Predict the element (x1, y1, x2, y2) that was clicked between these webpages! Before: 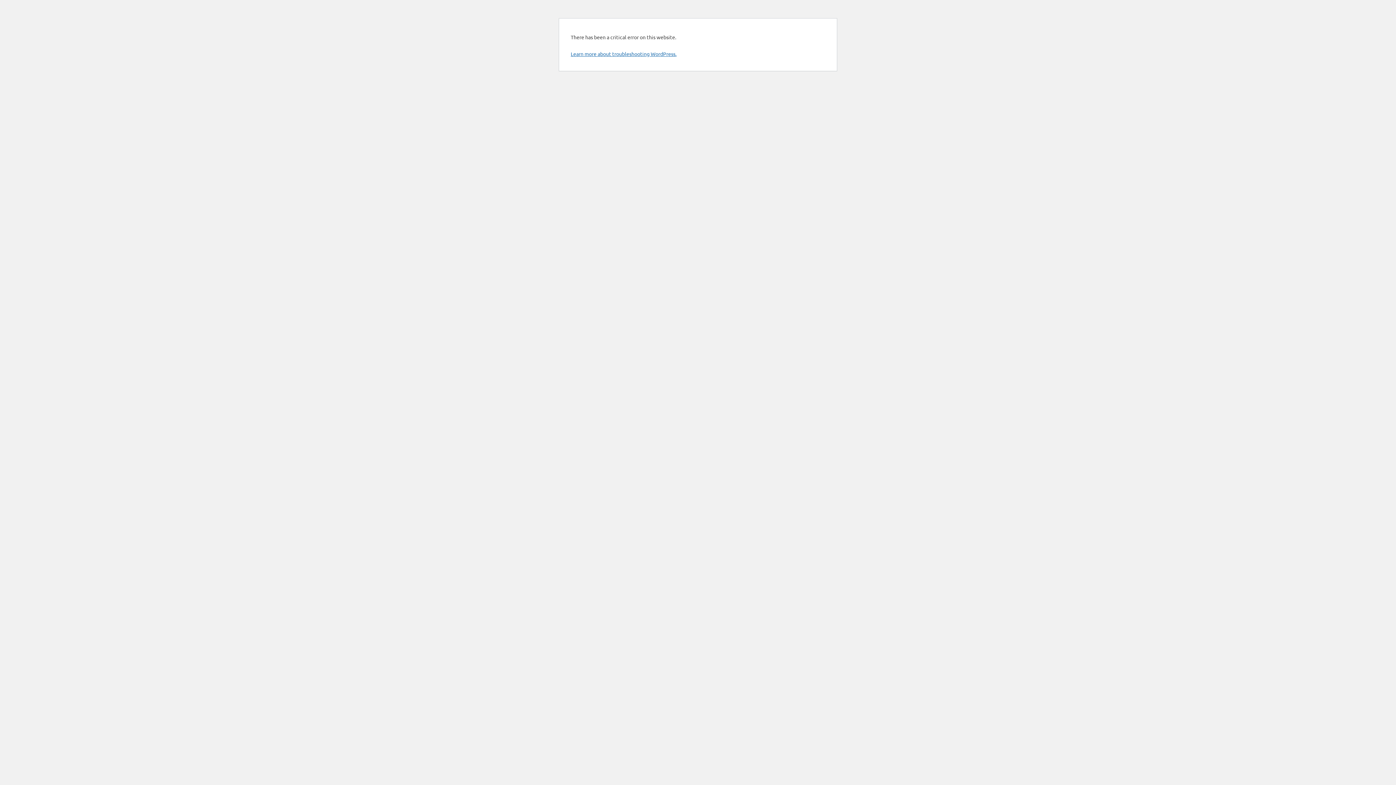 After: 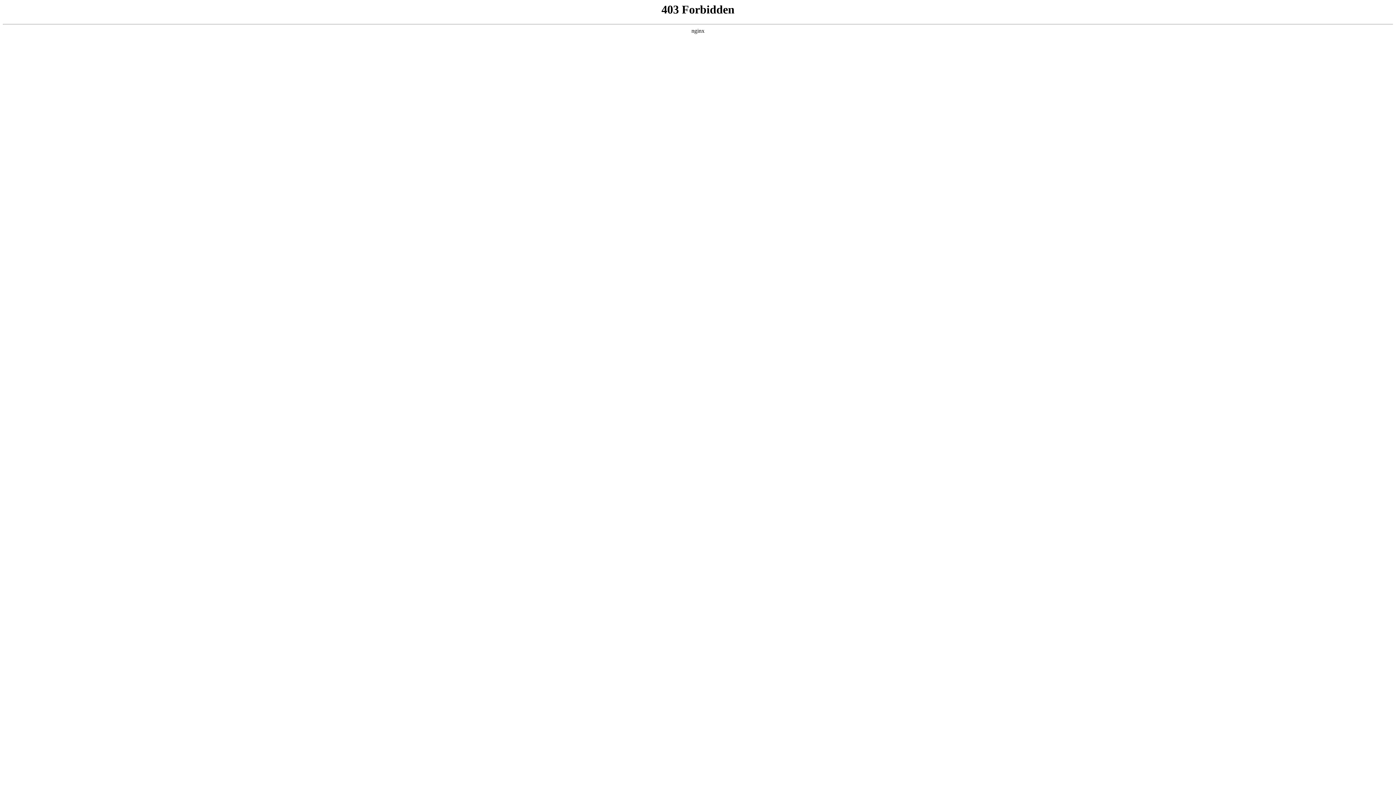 Action: label: Learn more about troubleshooting WordPress. bbox: (570, 50, 676, 57)